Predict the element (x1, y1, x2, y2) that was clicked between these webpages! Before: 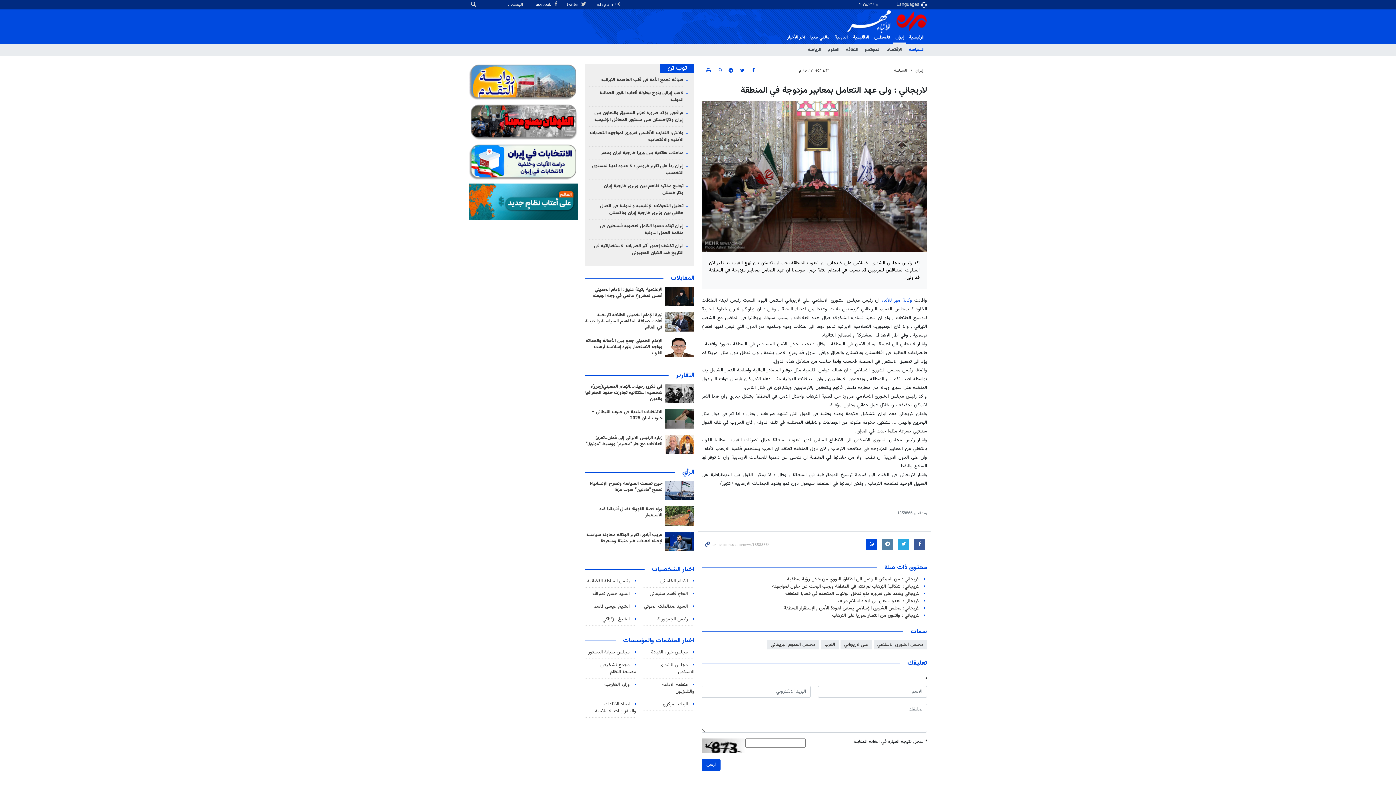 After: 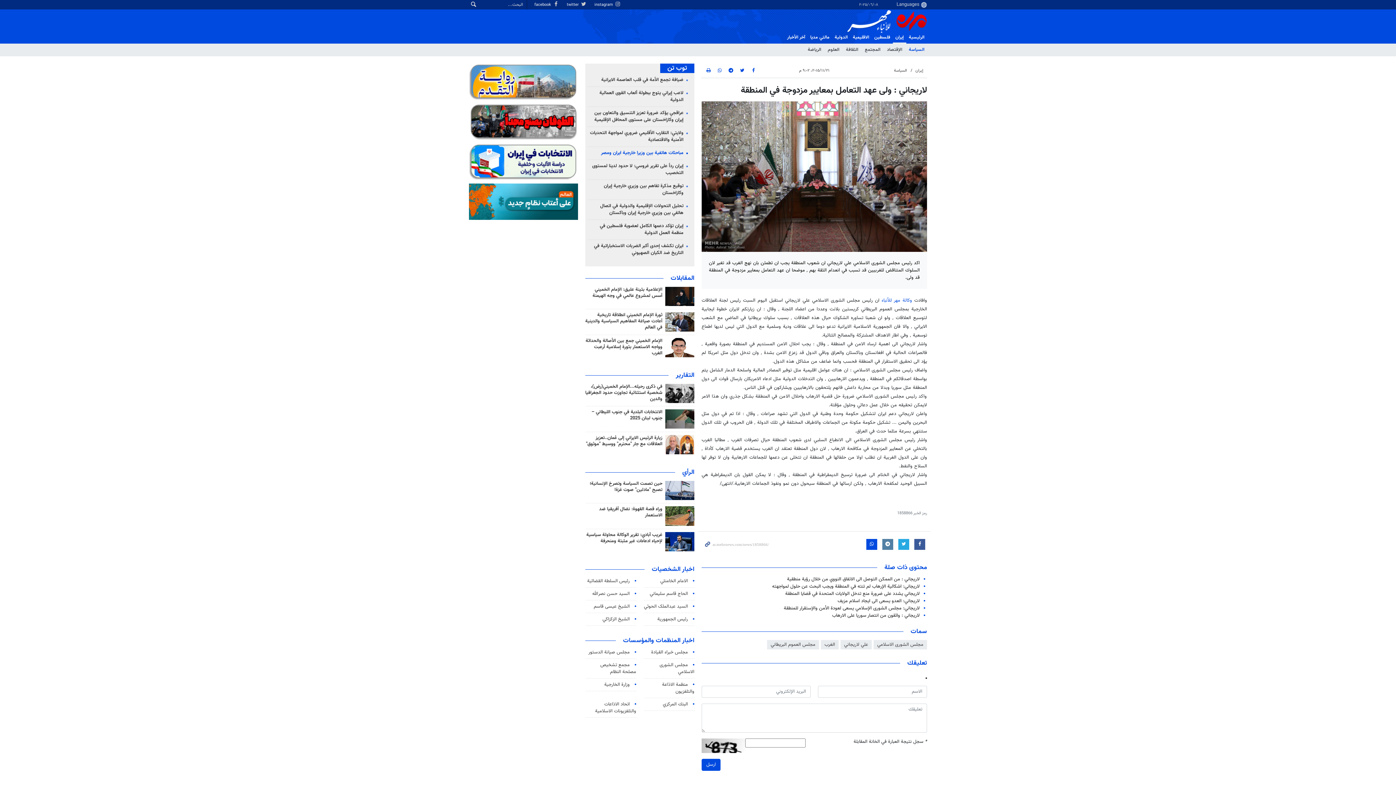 Action: label: مباحثات هاتفية بين وزيرا خارجية ايران ومصر bbox: (601, 149, 683, 156)